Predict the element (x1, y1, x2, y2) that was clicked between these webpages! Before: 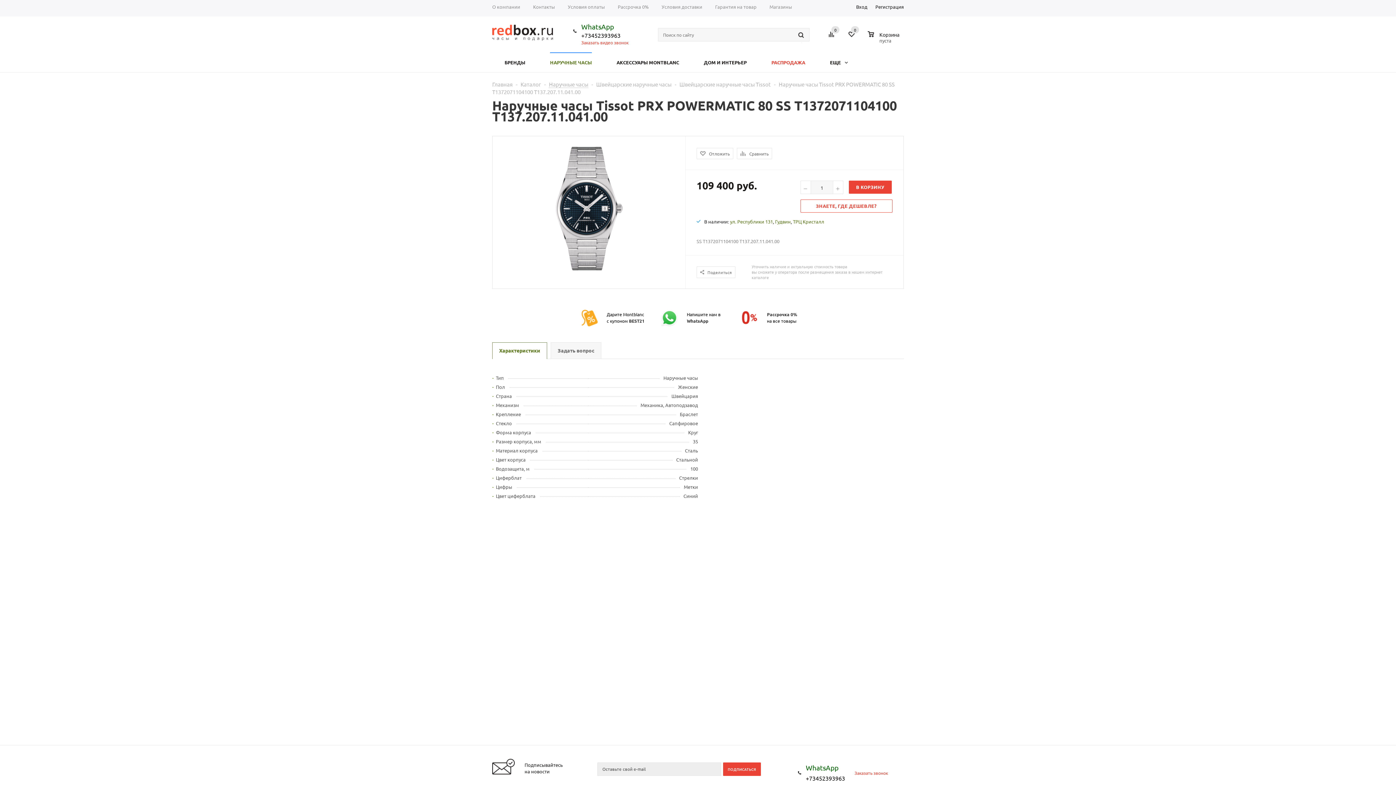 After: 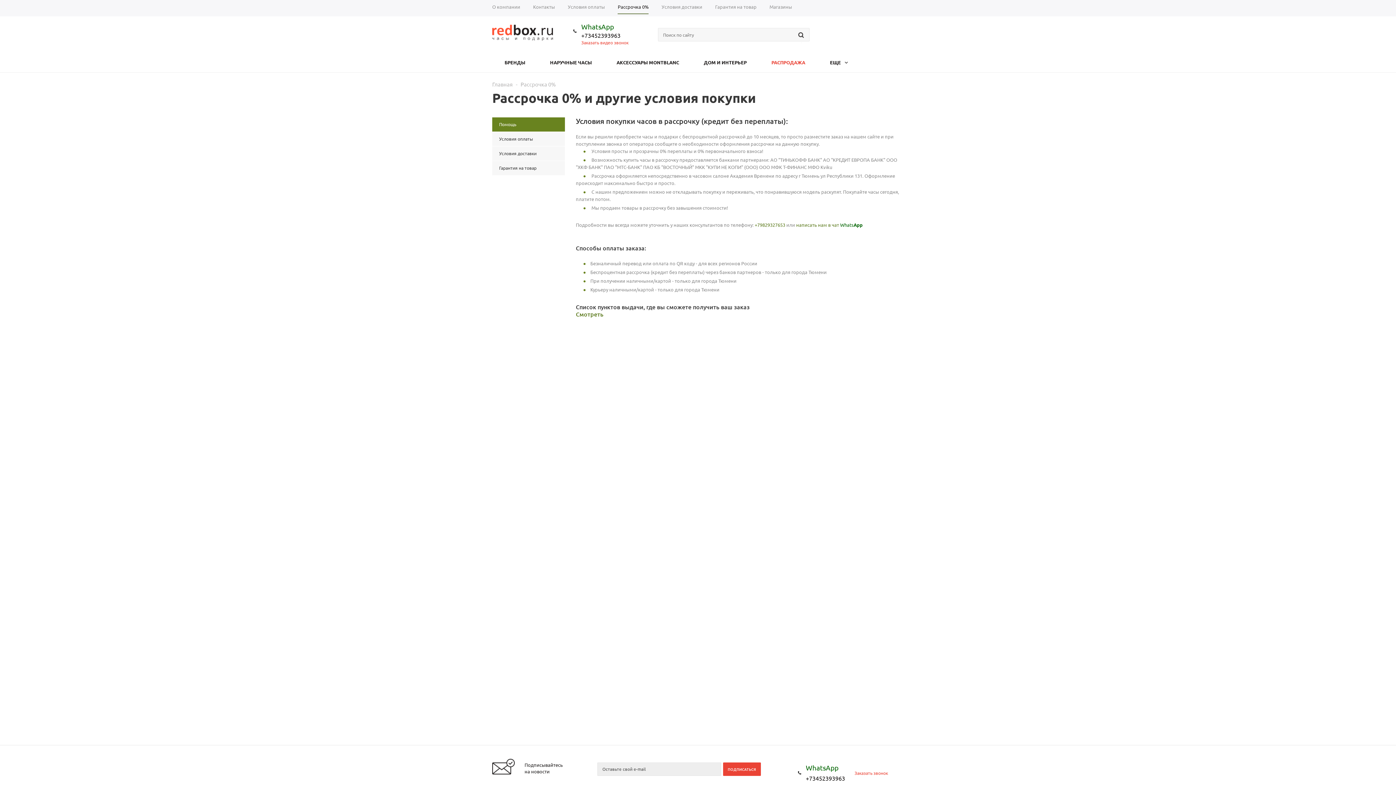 Action: label: Рассрочка 0% bbox: (613, 0, 653, 14)